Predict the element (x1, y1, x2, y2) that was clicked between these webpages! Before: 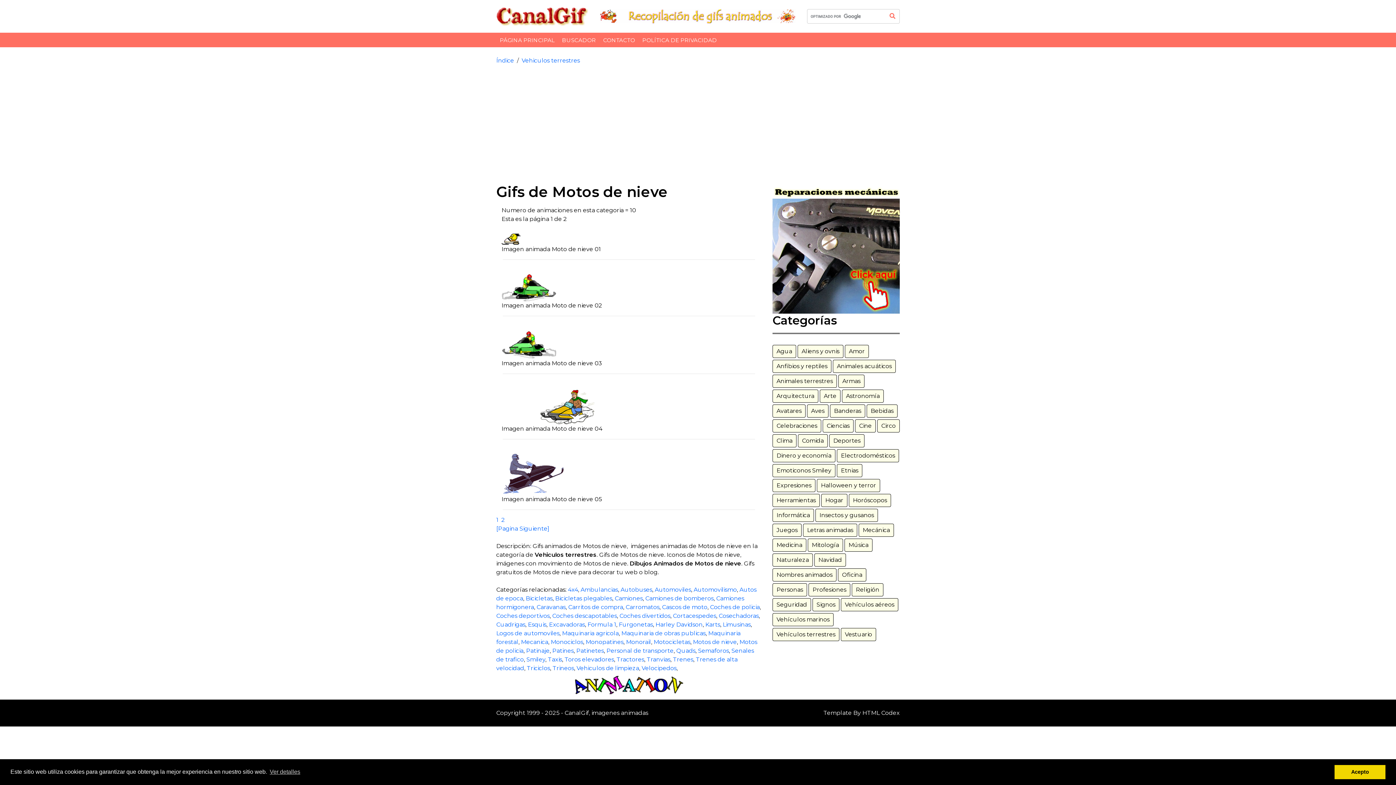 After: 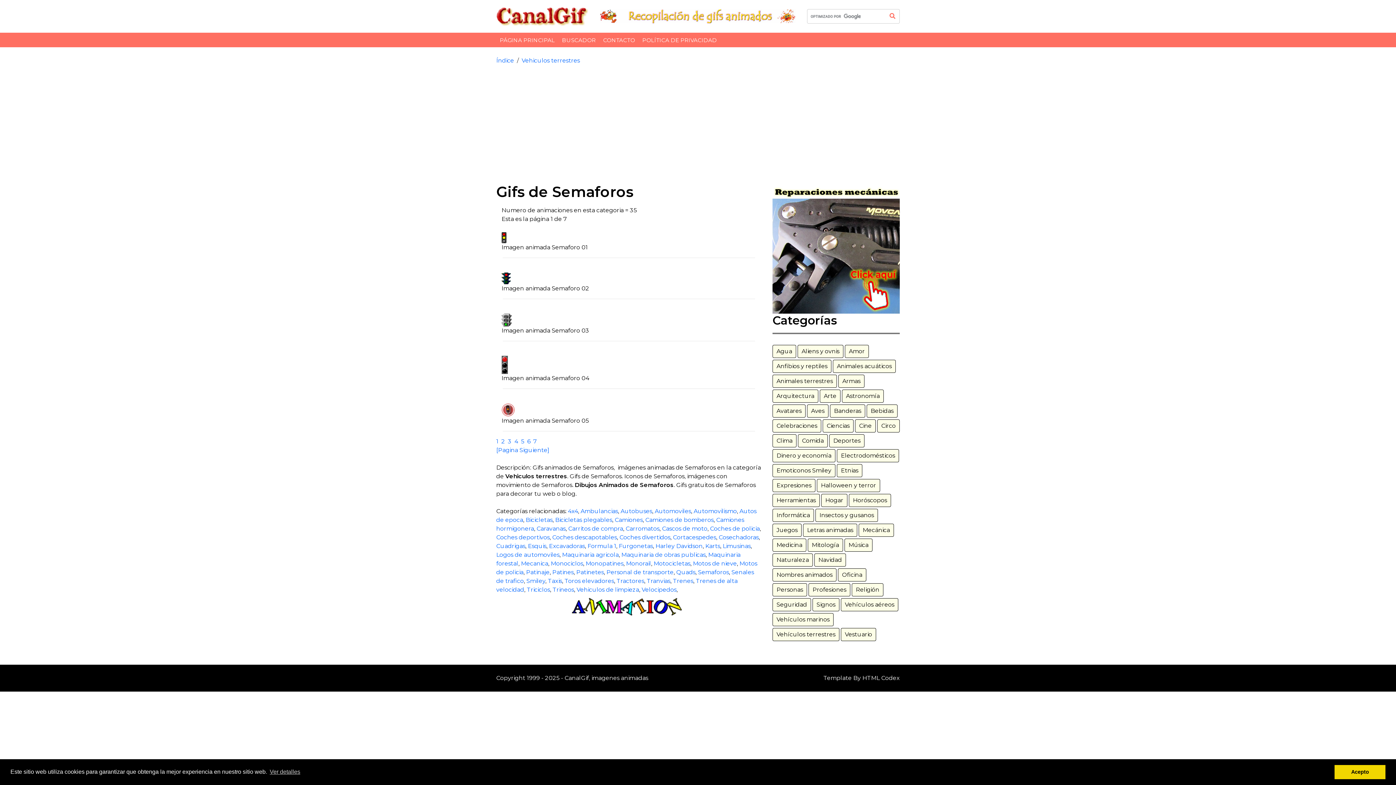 Action: bbox: (698, 647, 729, 654) label: Semaforos